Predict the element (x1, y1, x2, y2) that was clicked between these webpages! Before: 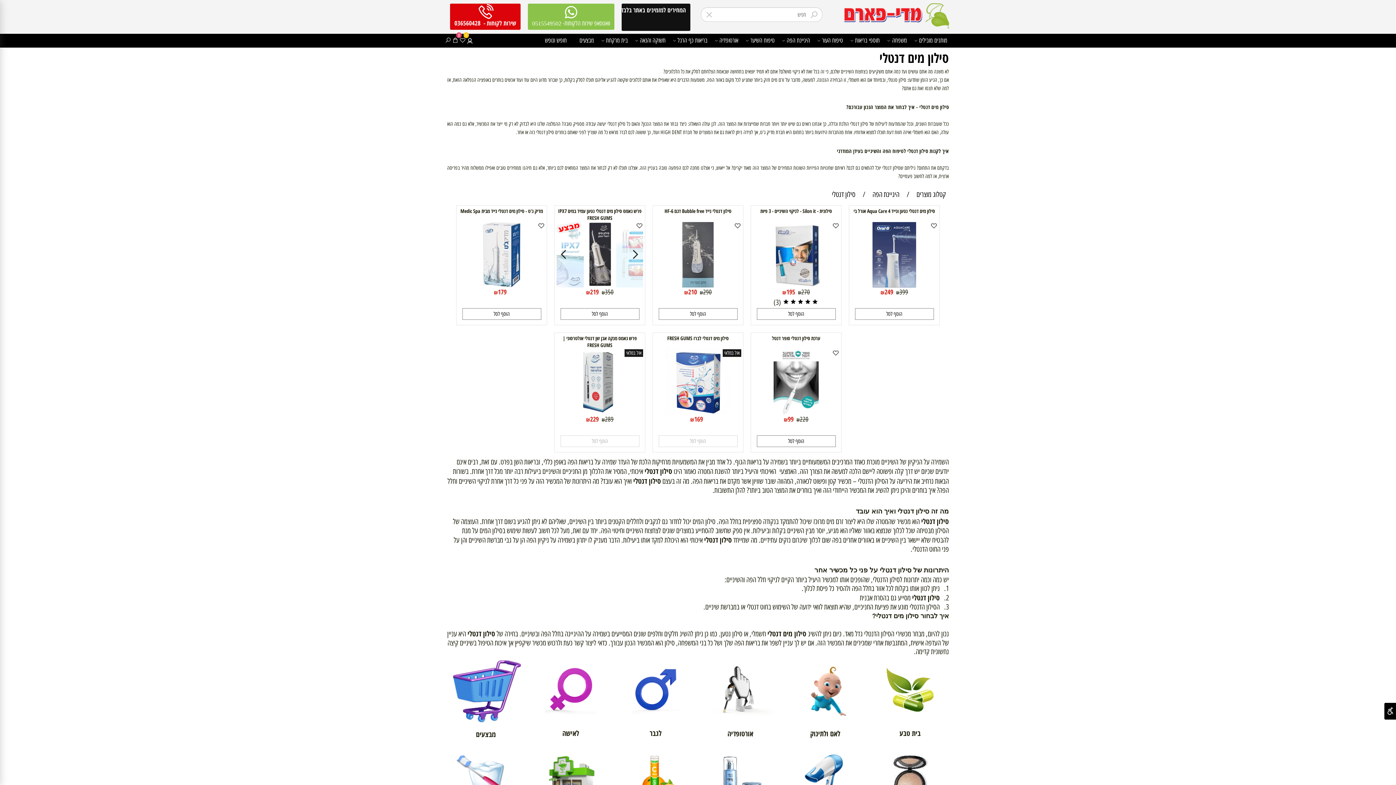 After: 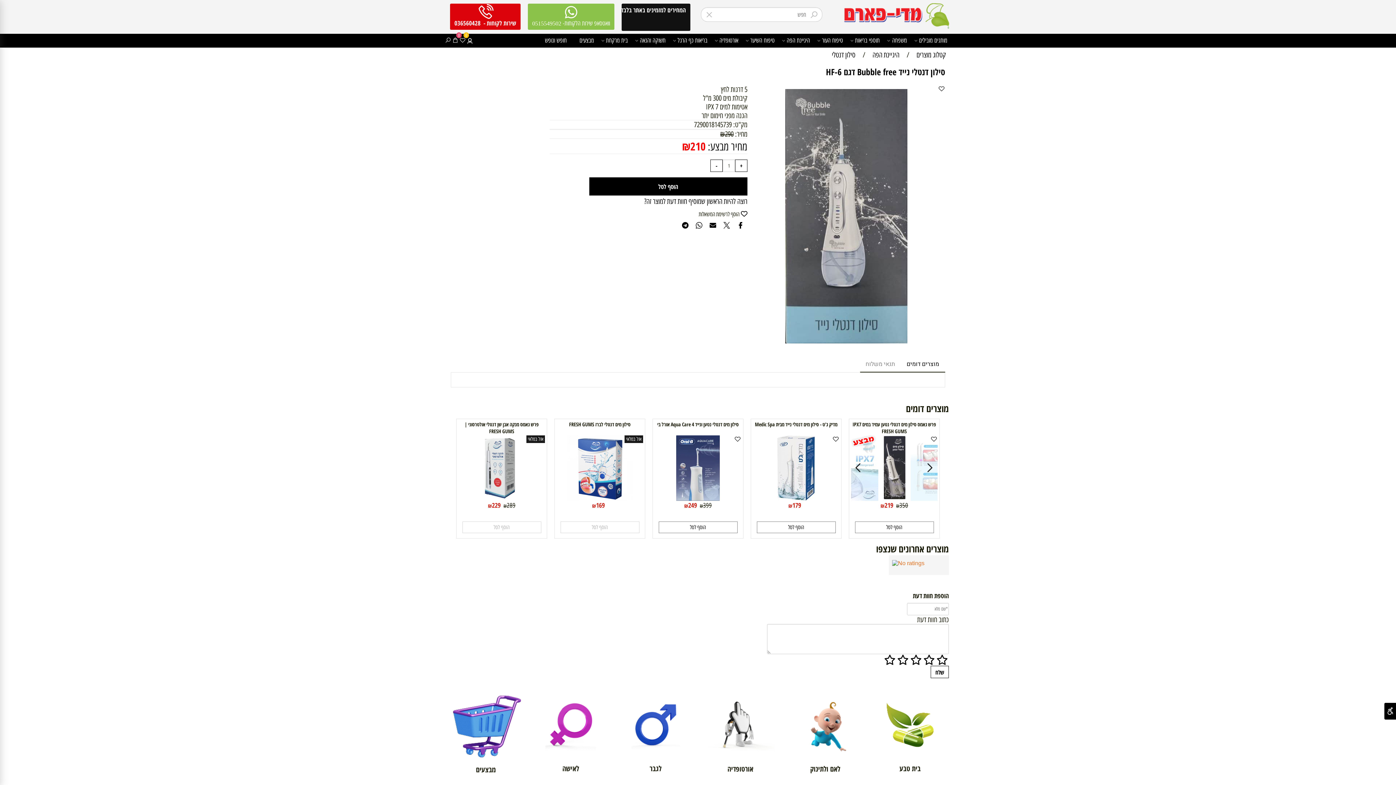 Action: label: סילון דנטלי נייד Bubble free דגם HF-6 bbox: (682, 280, 713, 289)